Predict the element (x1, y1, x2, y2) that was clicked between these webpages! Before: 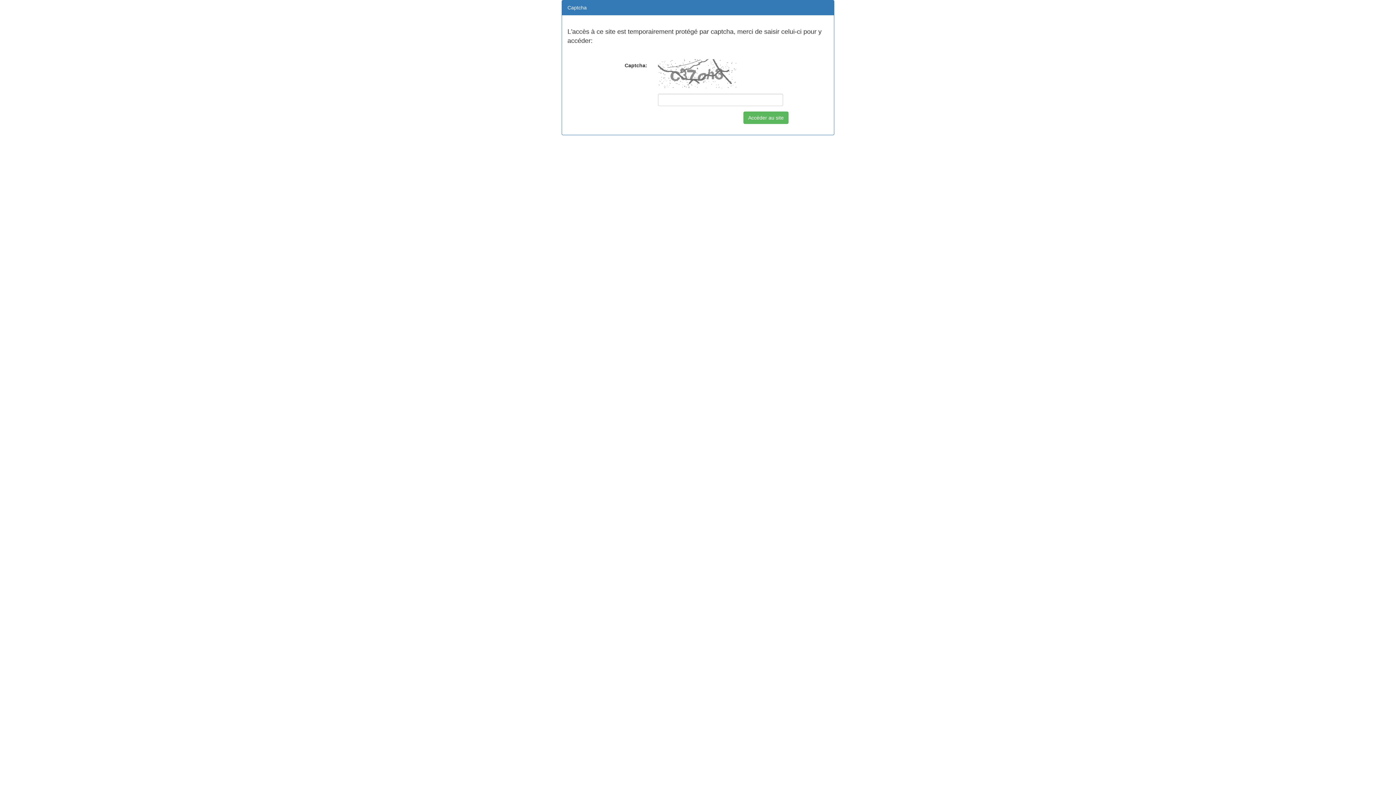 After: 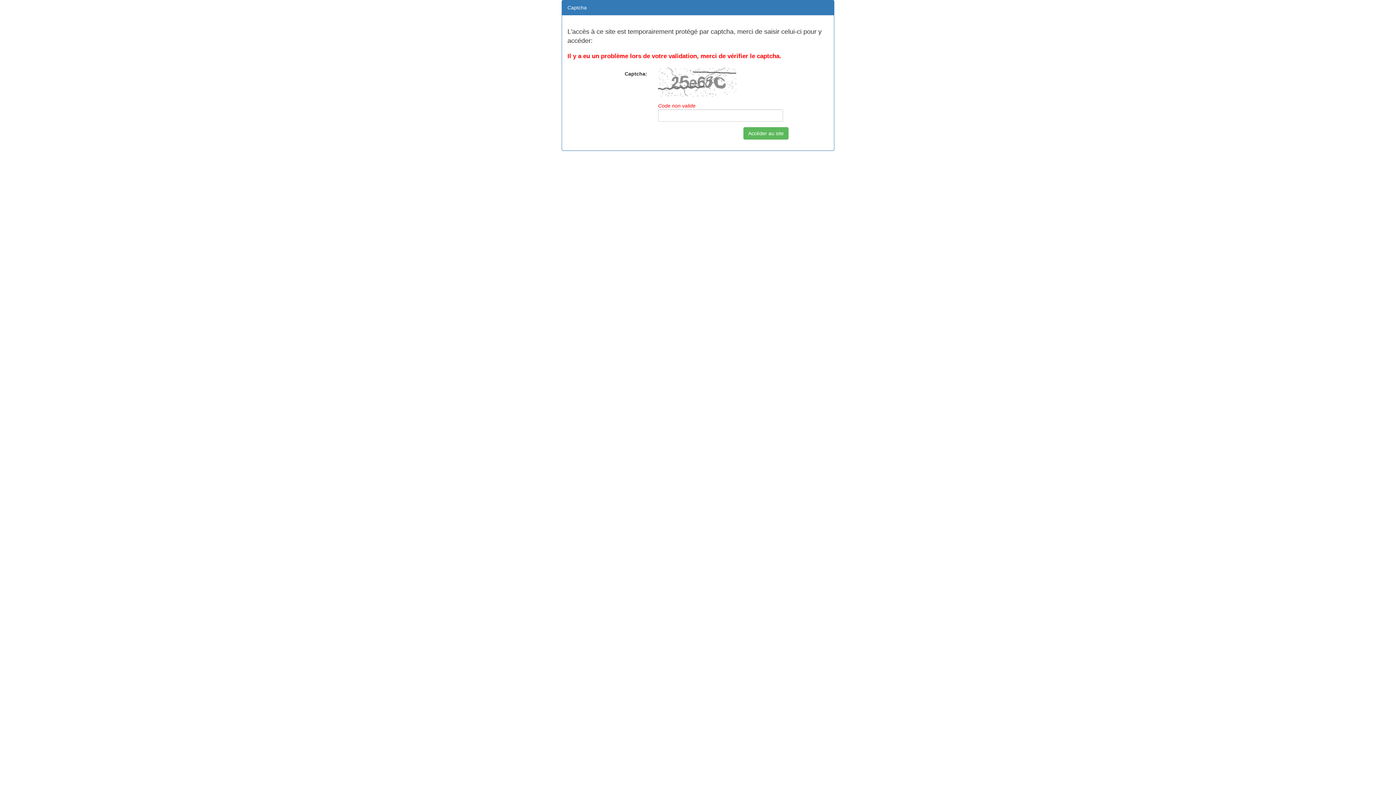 Action: label: Accéder au site bbox: (743, 111, 788, 124)